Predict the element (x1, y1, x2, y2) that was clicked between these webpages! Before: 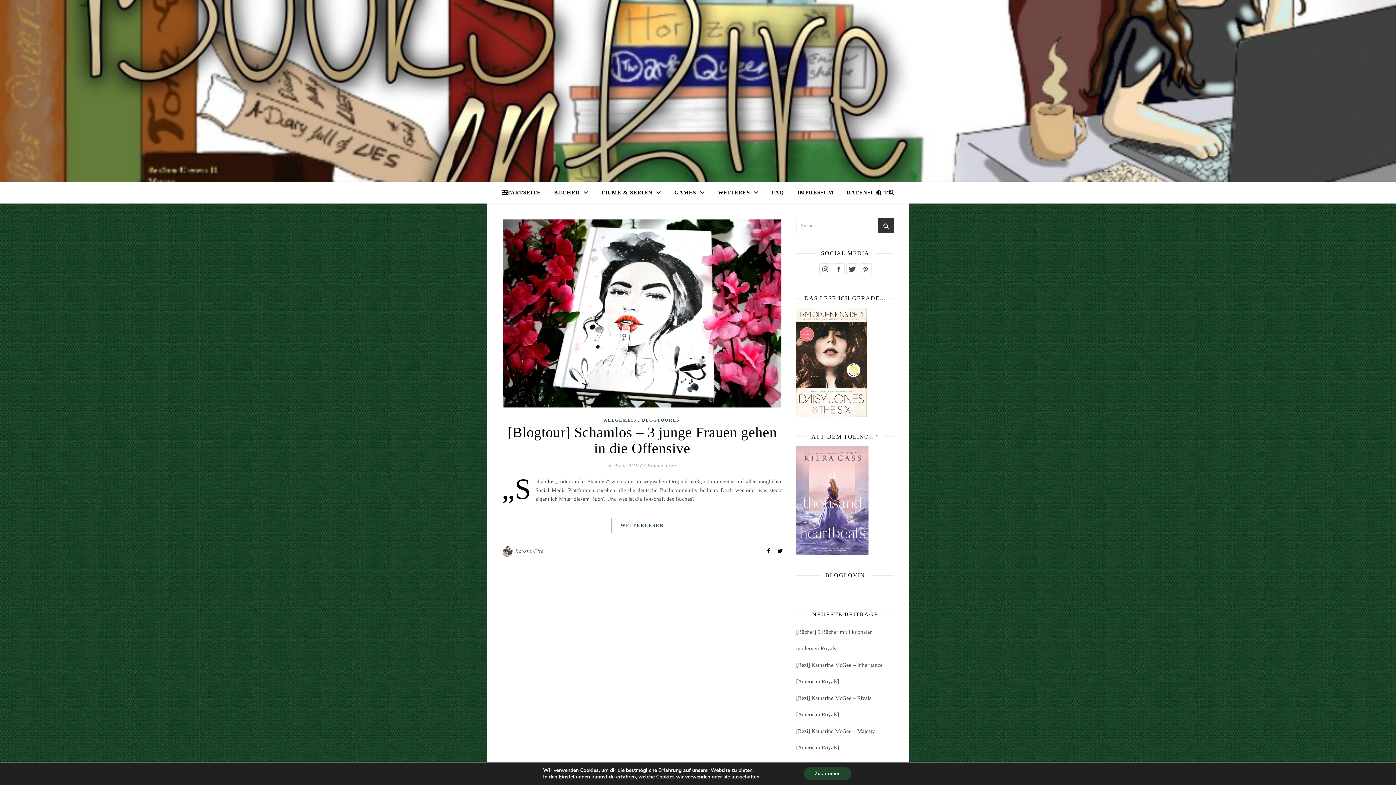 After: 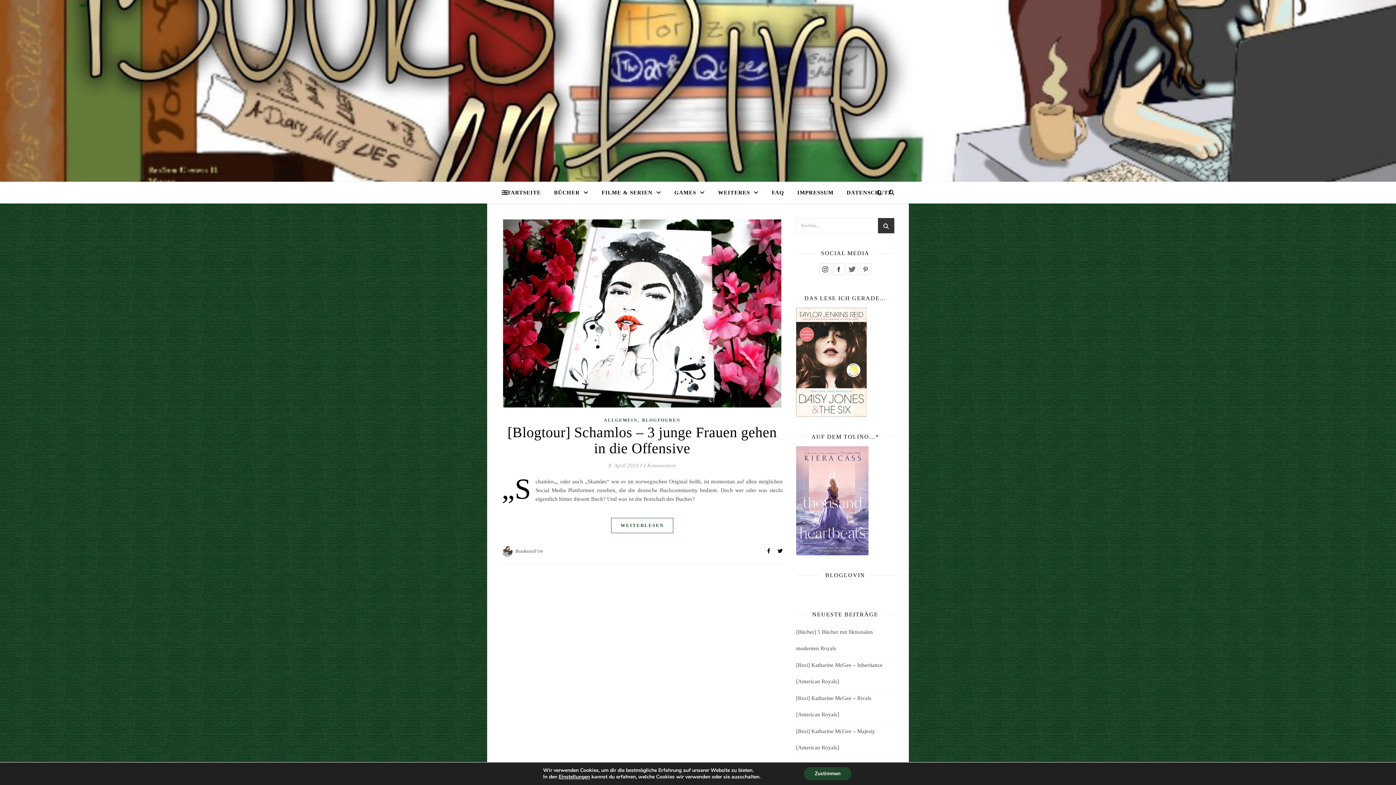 Action: bbox: (845, 262, 858, 276)